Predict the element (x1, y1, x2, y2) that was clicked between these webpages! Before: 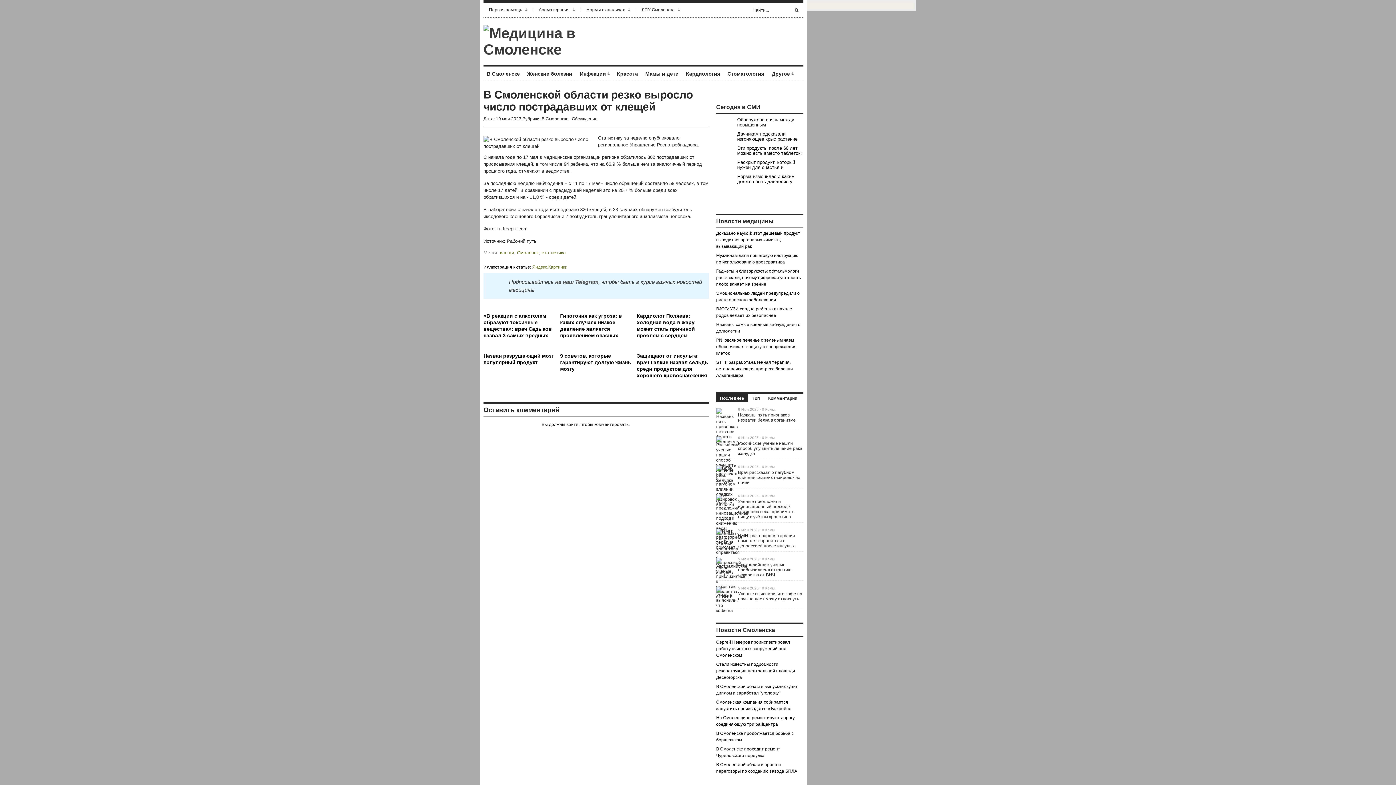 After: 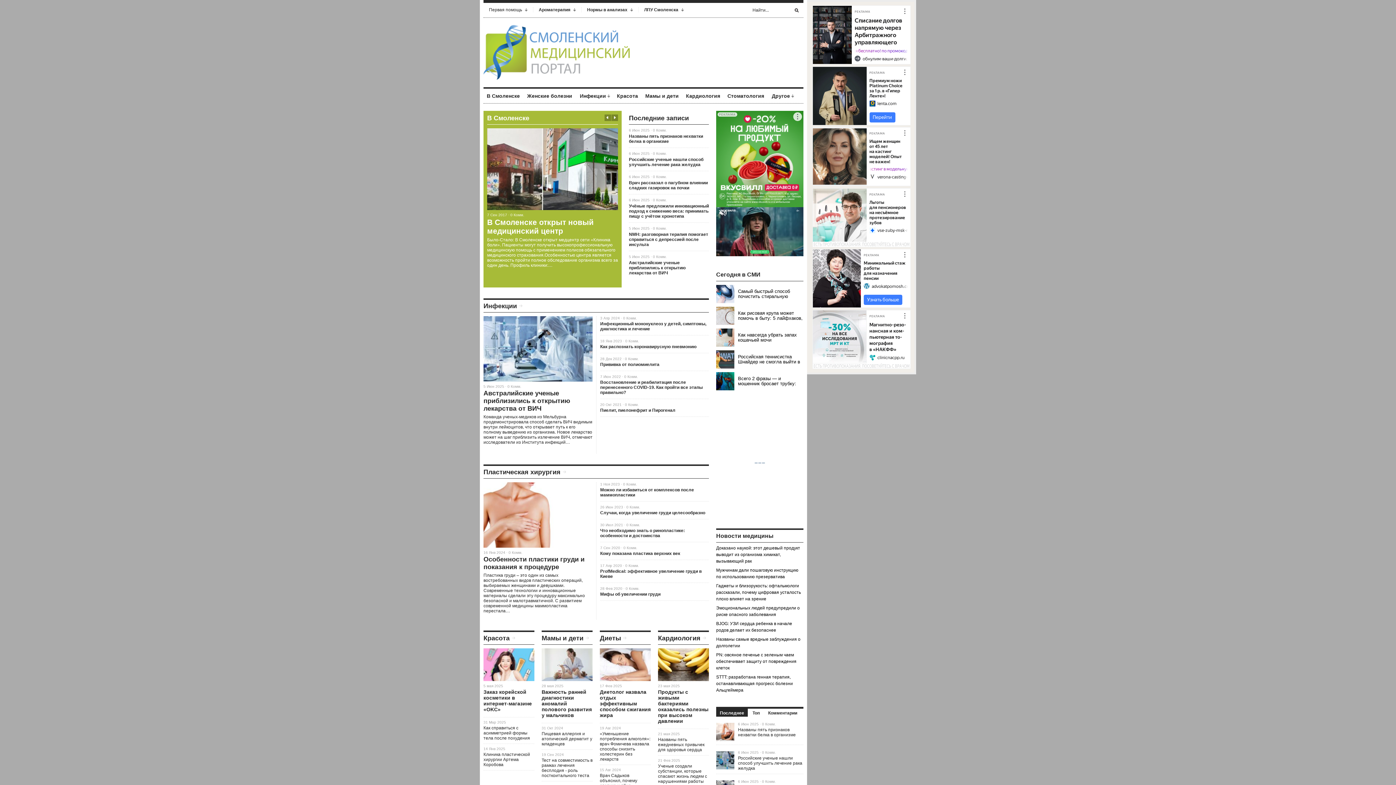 Action: bbox: (586, 7, 630, 12) label: Нормы в анализах